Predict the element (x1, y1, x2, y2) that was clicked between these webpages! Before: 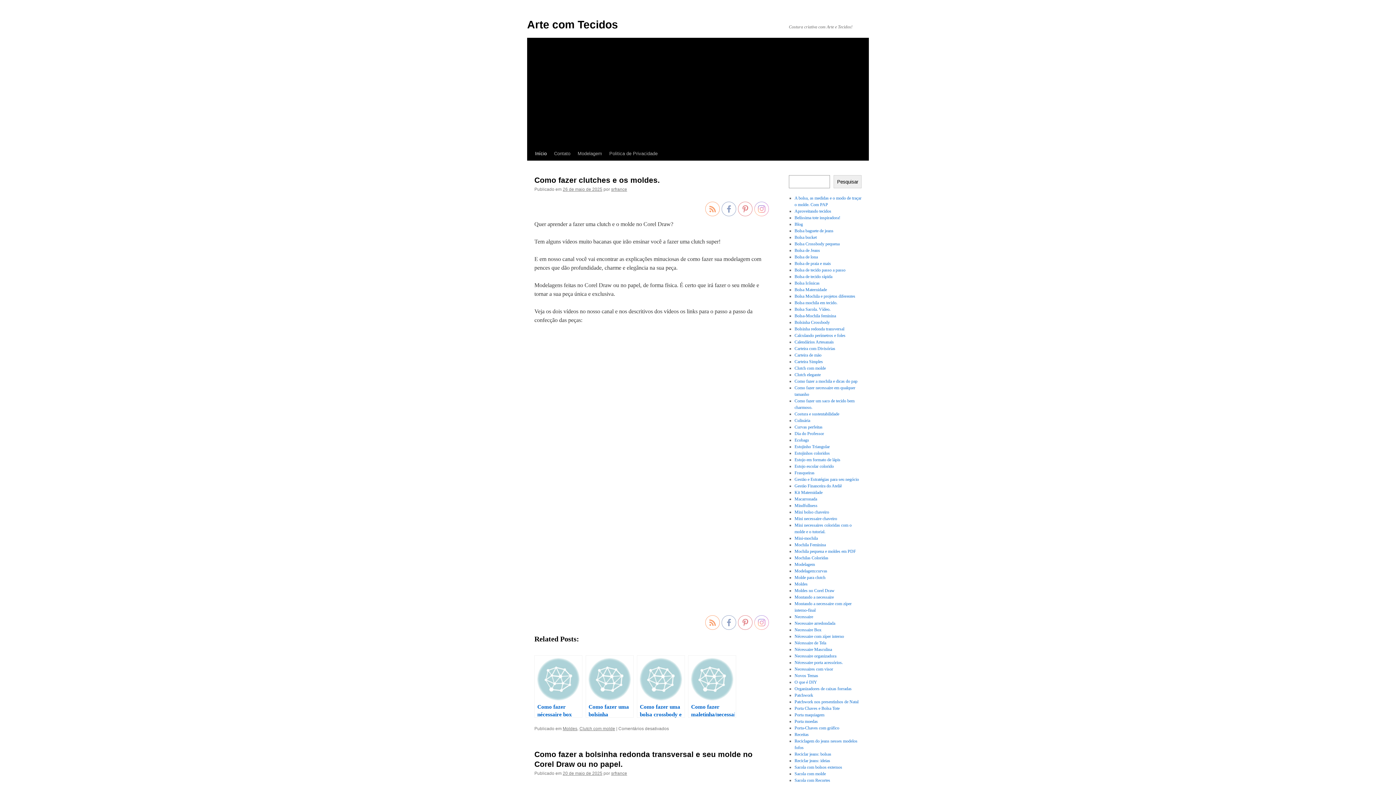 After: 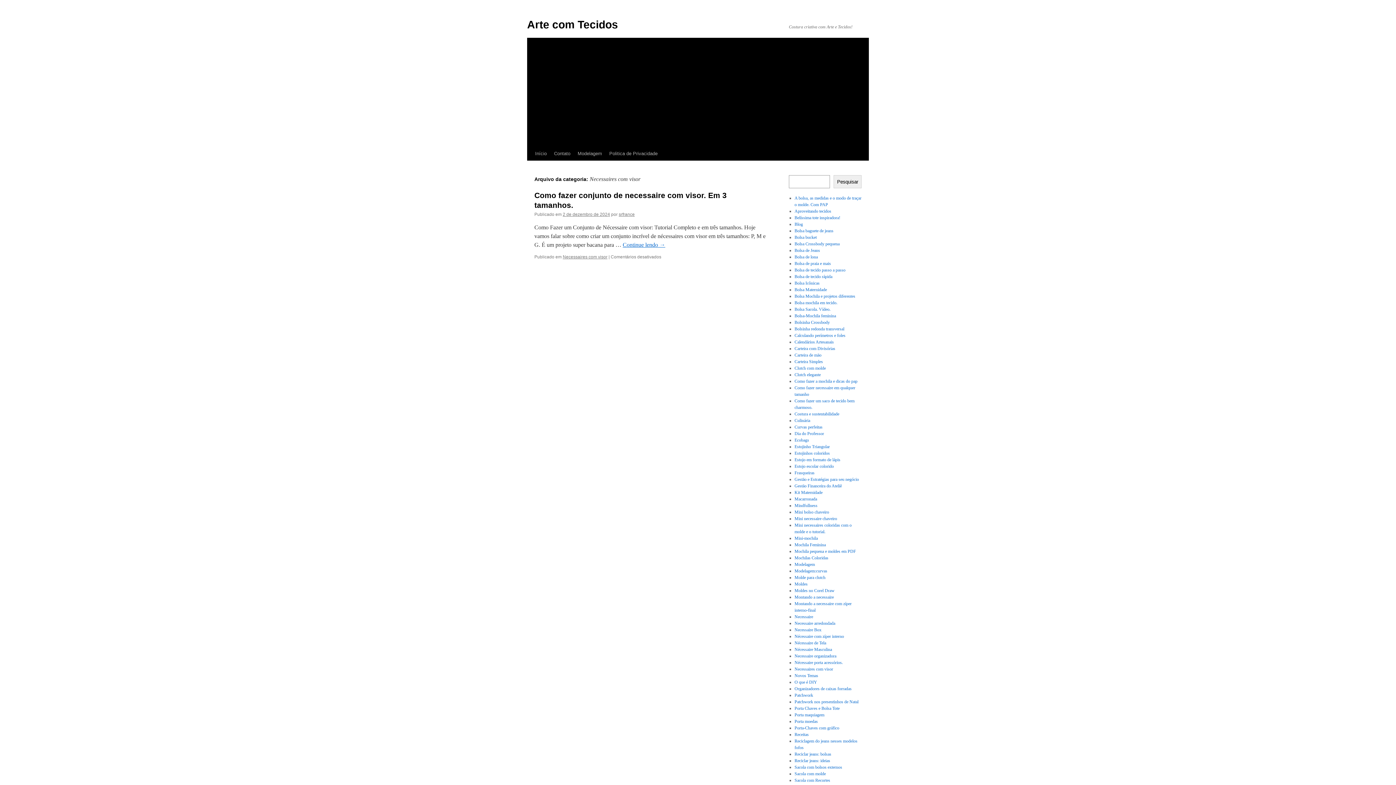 Action: bbox: (794, 666, 833, 672) label: Necessaires com visor